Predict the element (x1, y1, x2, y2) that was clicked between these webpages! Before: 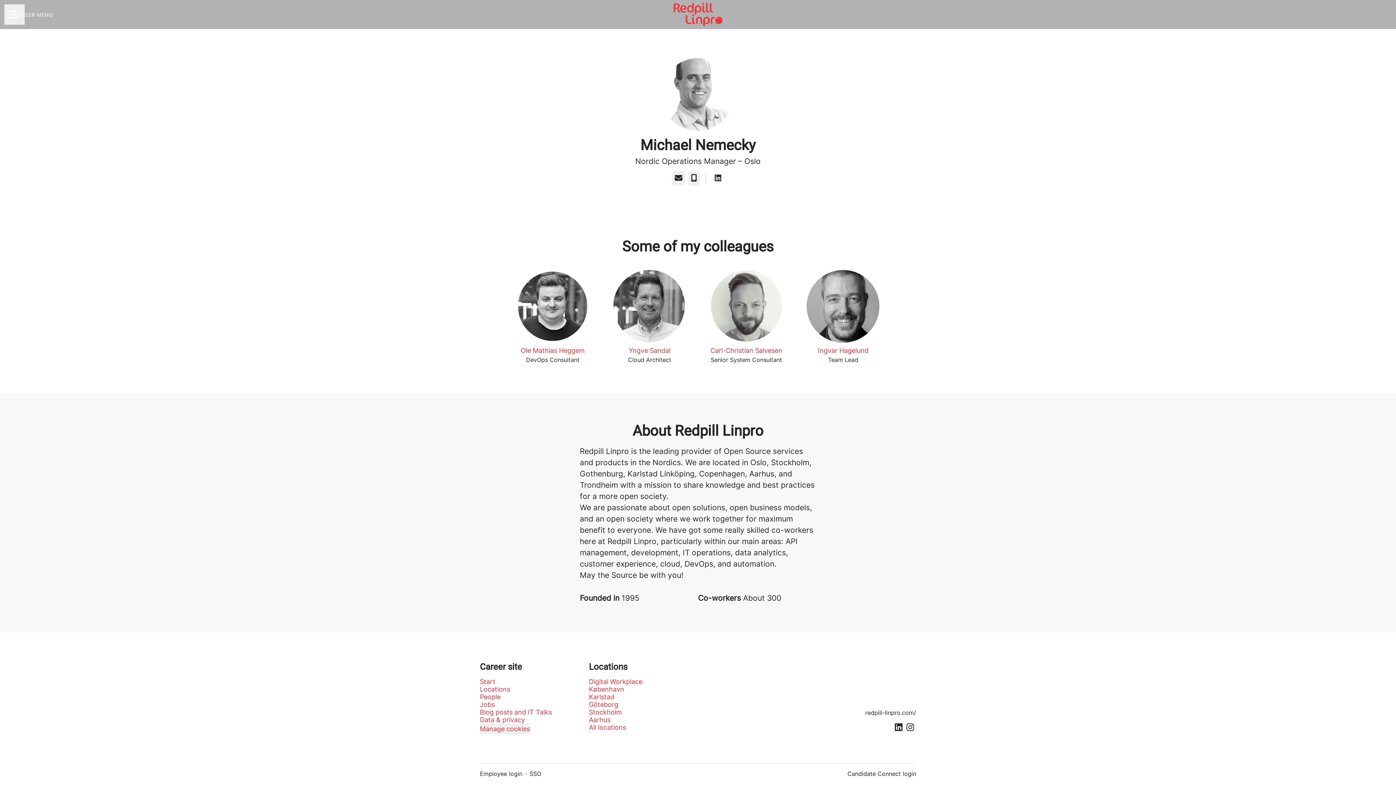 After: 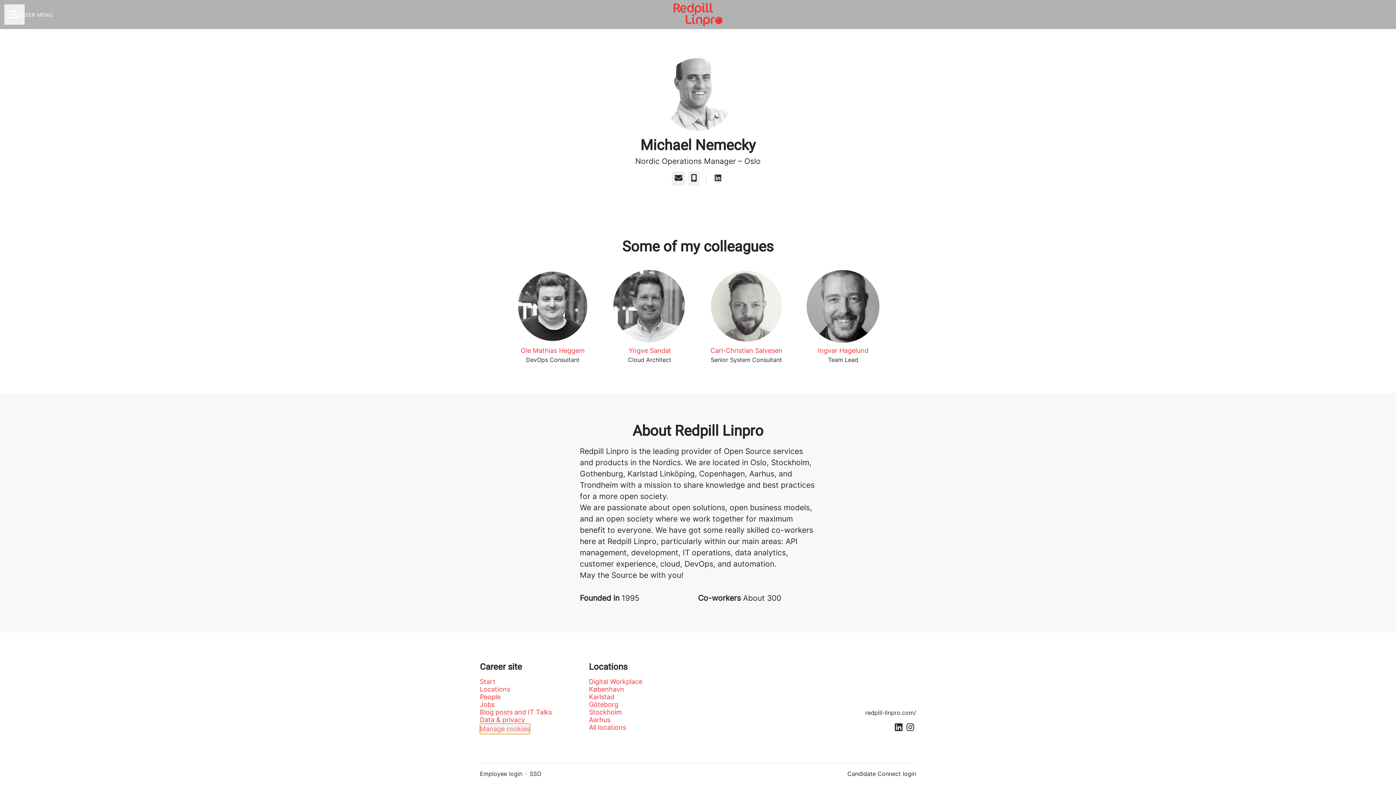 Action: label: Manage cookies bbox: (480, 724, 530, 734)